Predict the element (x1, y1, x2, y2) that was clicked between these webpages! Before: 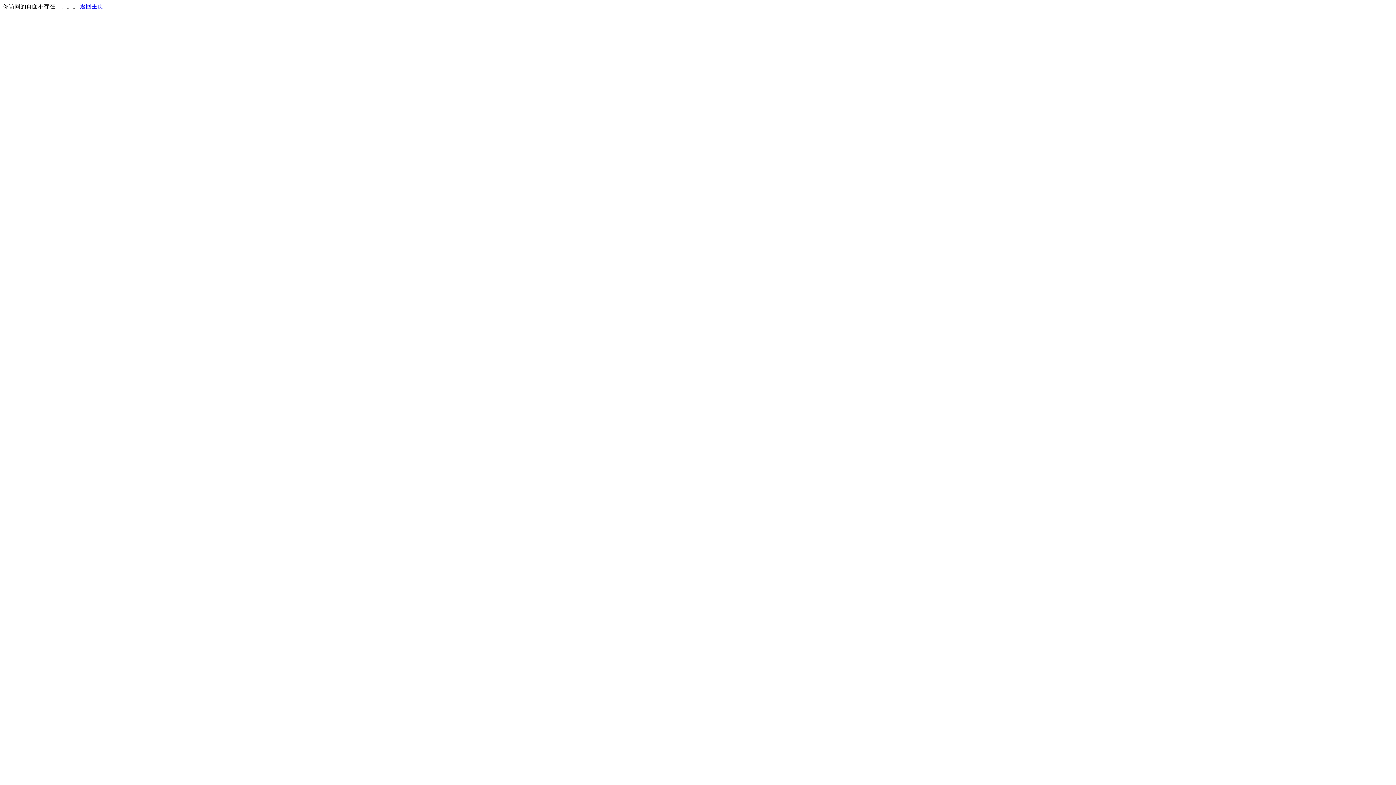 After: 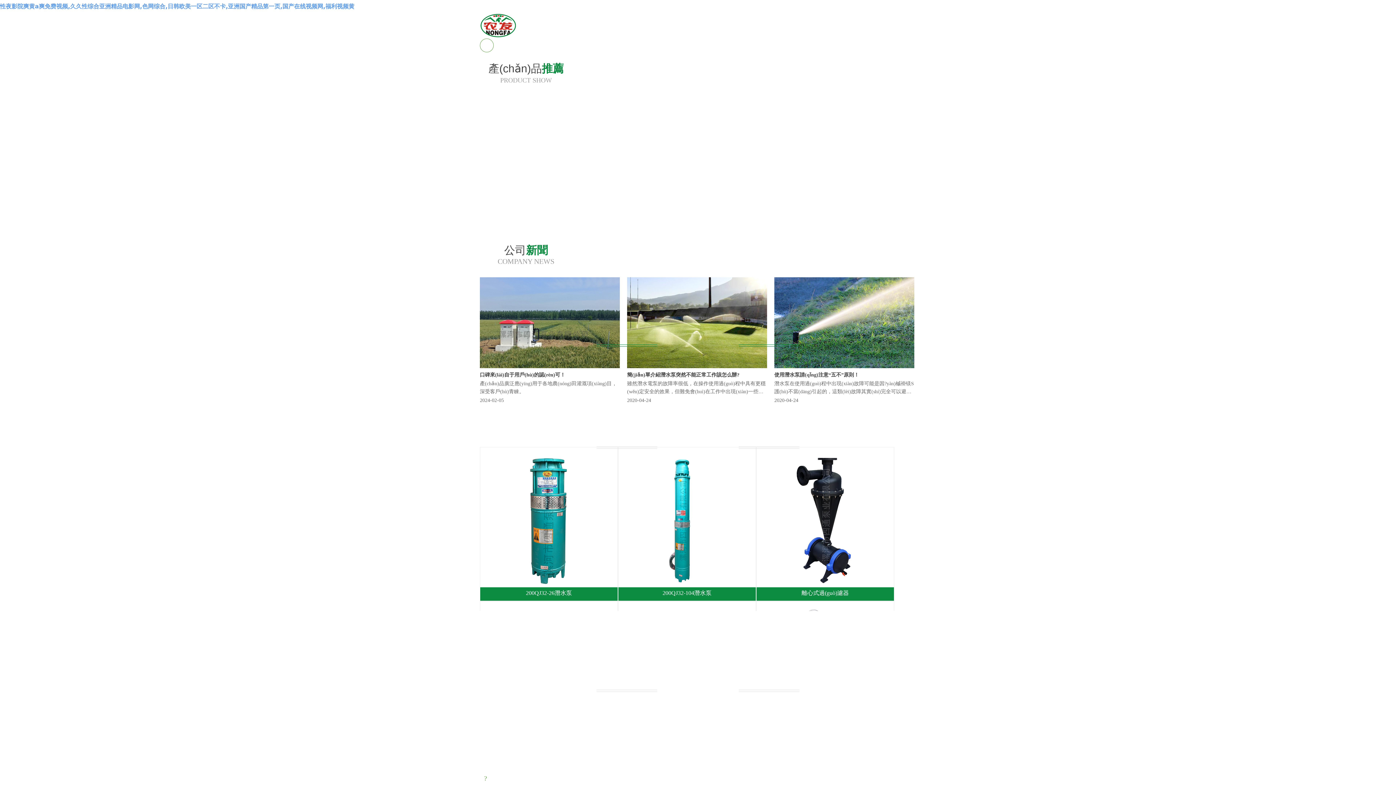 Action: label: 返回主页 bbox: (80, 3, 103, 9)